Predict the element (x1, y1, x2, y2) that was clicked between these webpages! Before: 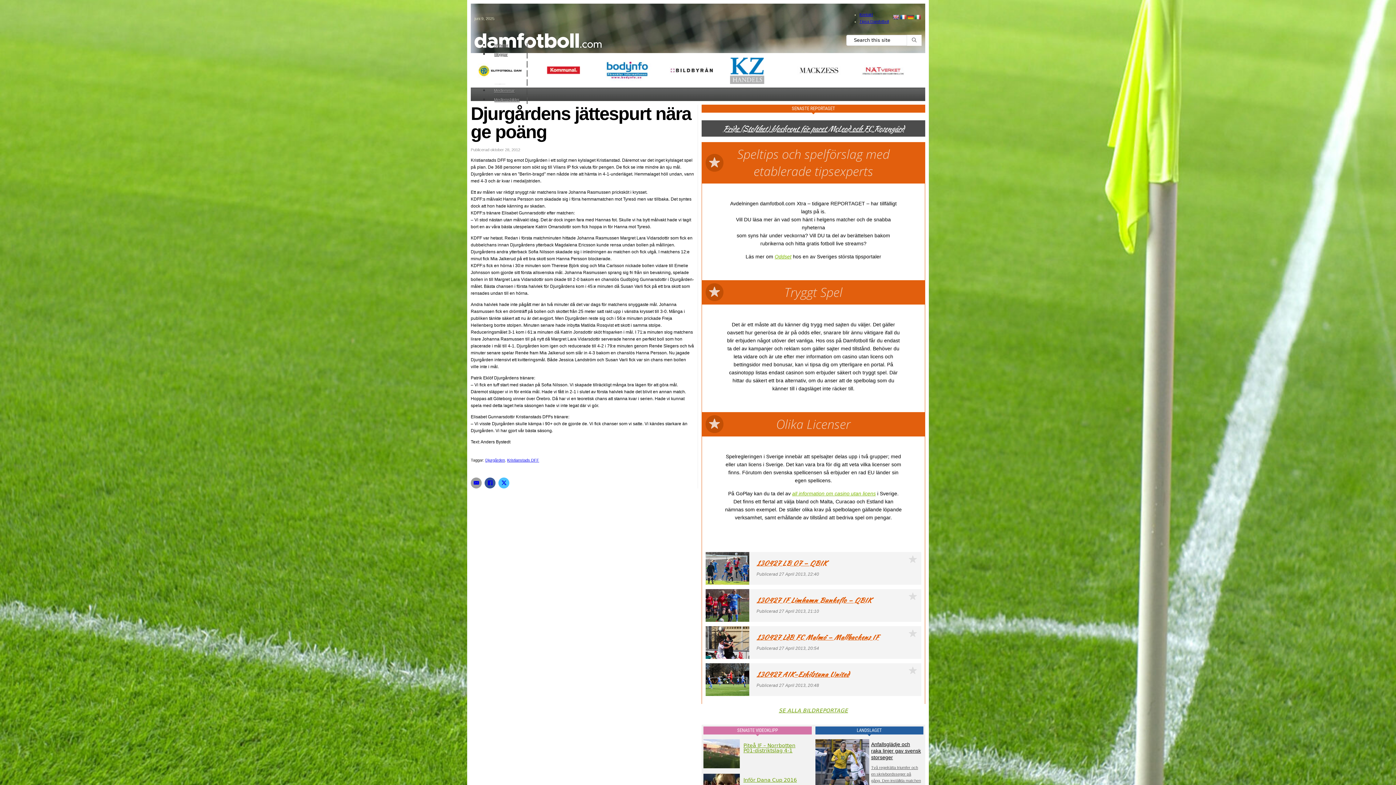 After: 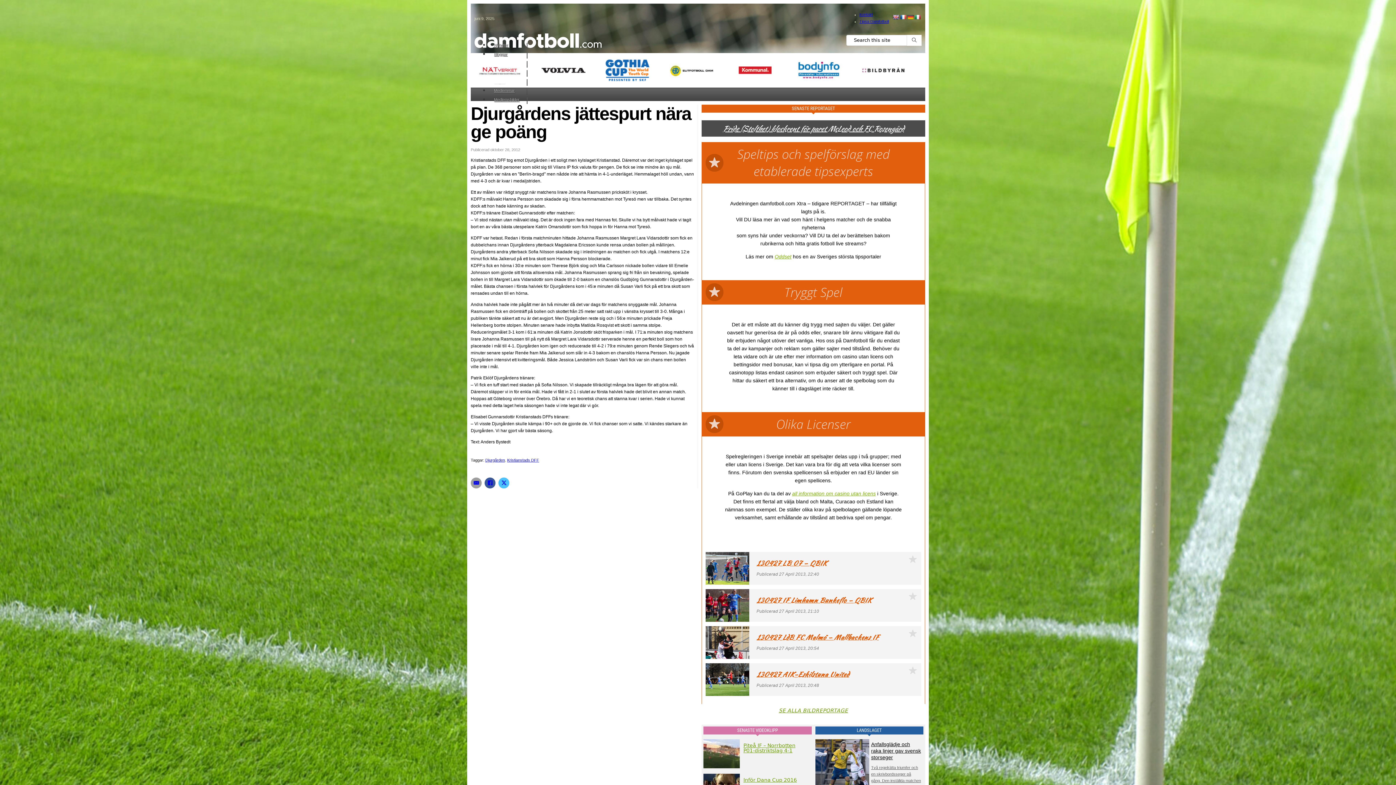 Action: bbox: (470, 477, 481, 488) label: E-post